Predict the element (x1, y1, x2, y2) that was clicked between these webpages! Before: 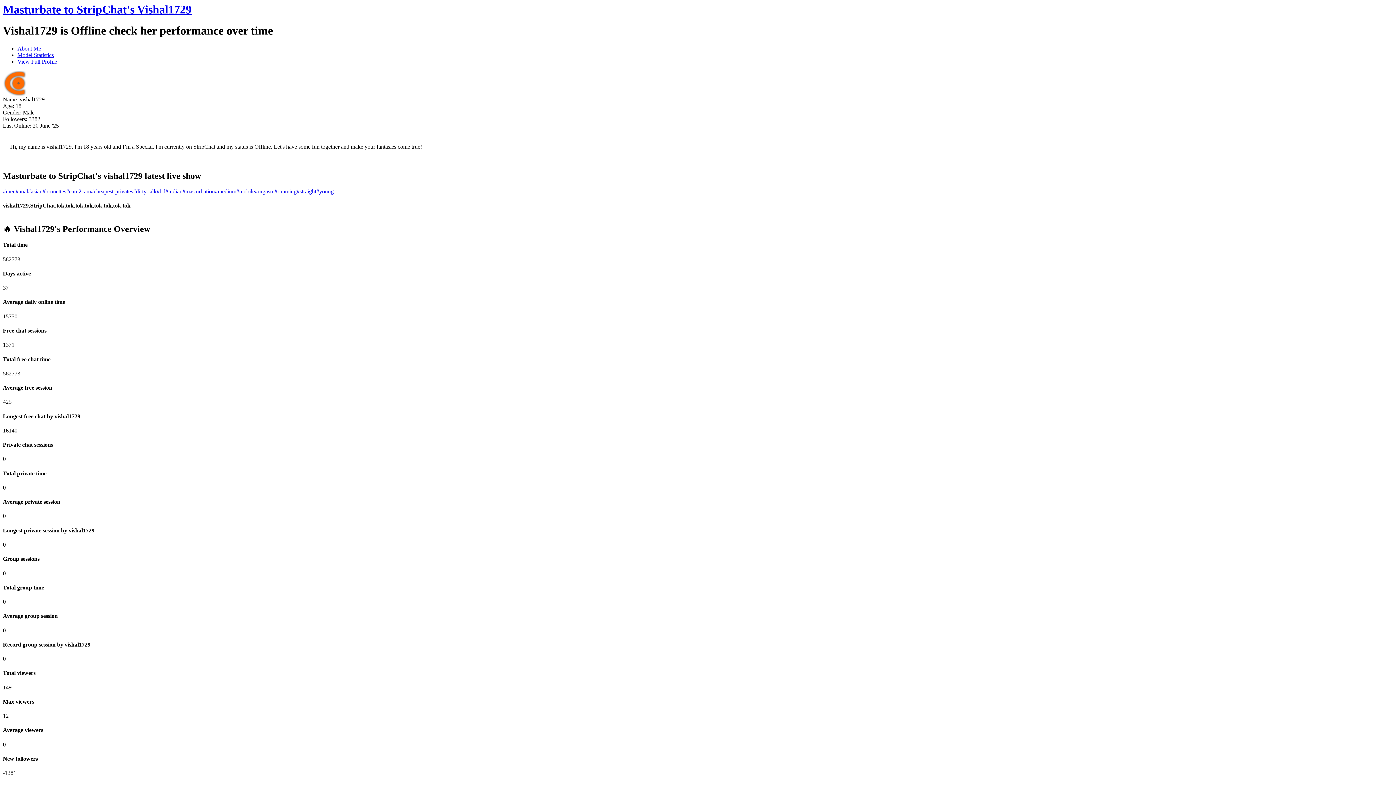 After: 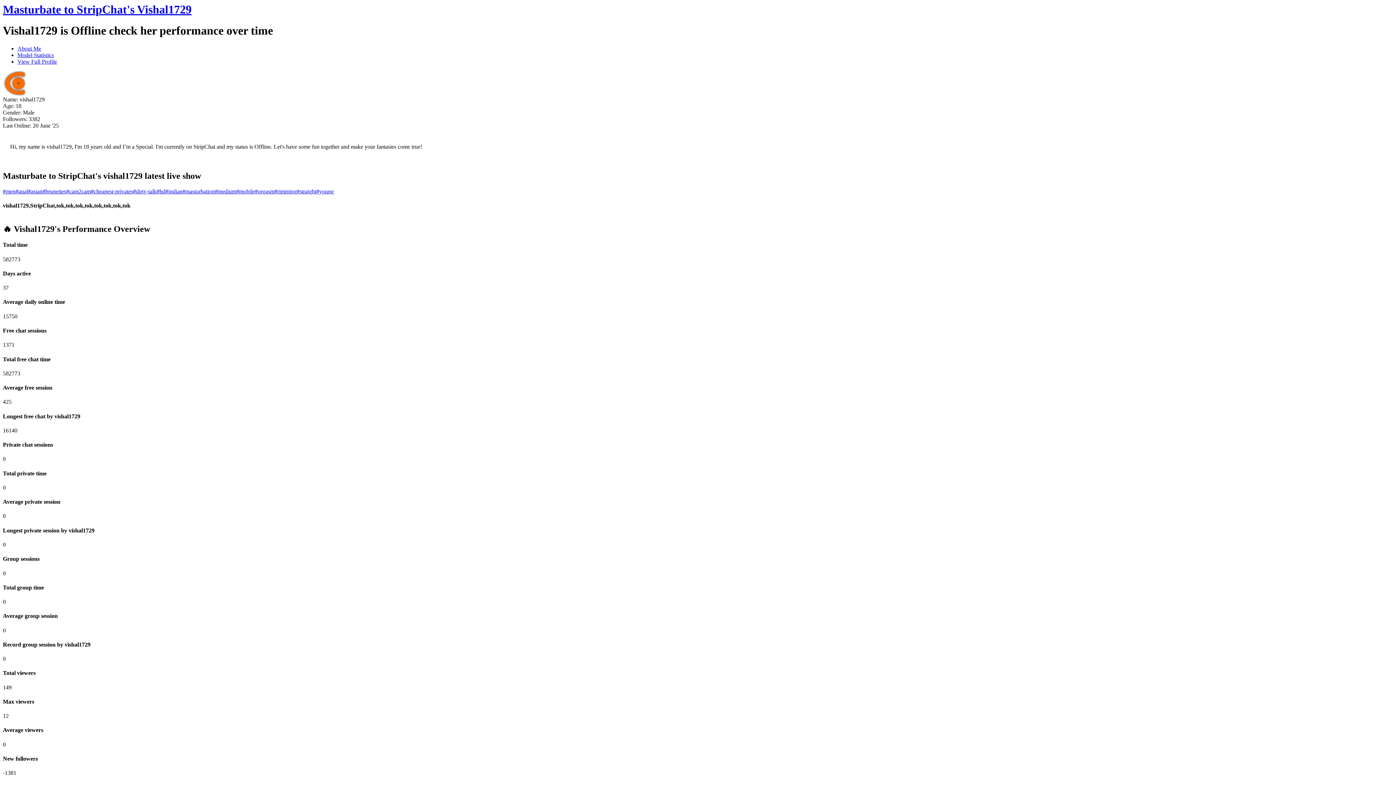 Action: bbox: (2, 2, 1393, 16) label: Visit Masturbate to StripChat's Vishal1729's room